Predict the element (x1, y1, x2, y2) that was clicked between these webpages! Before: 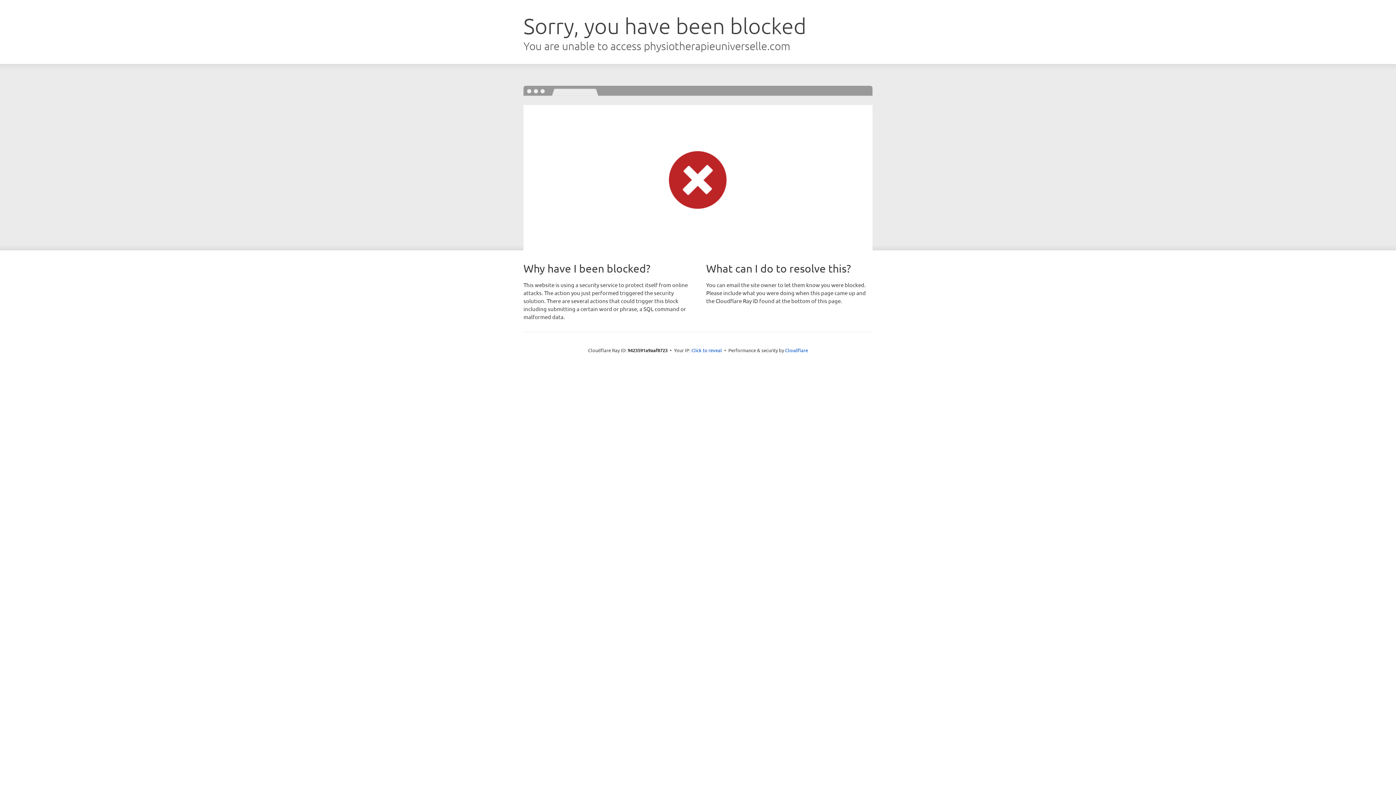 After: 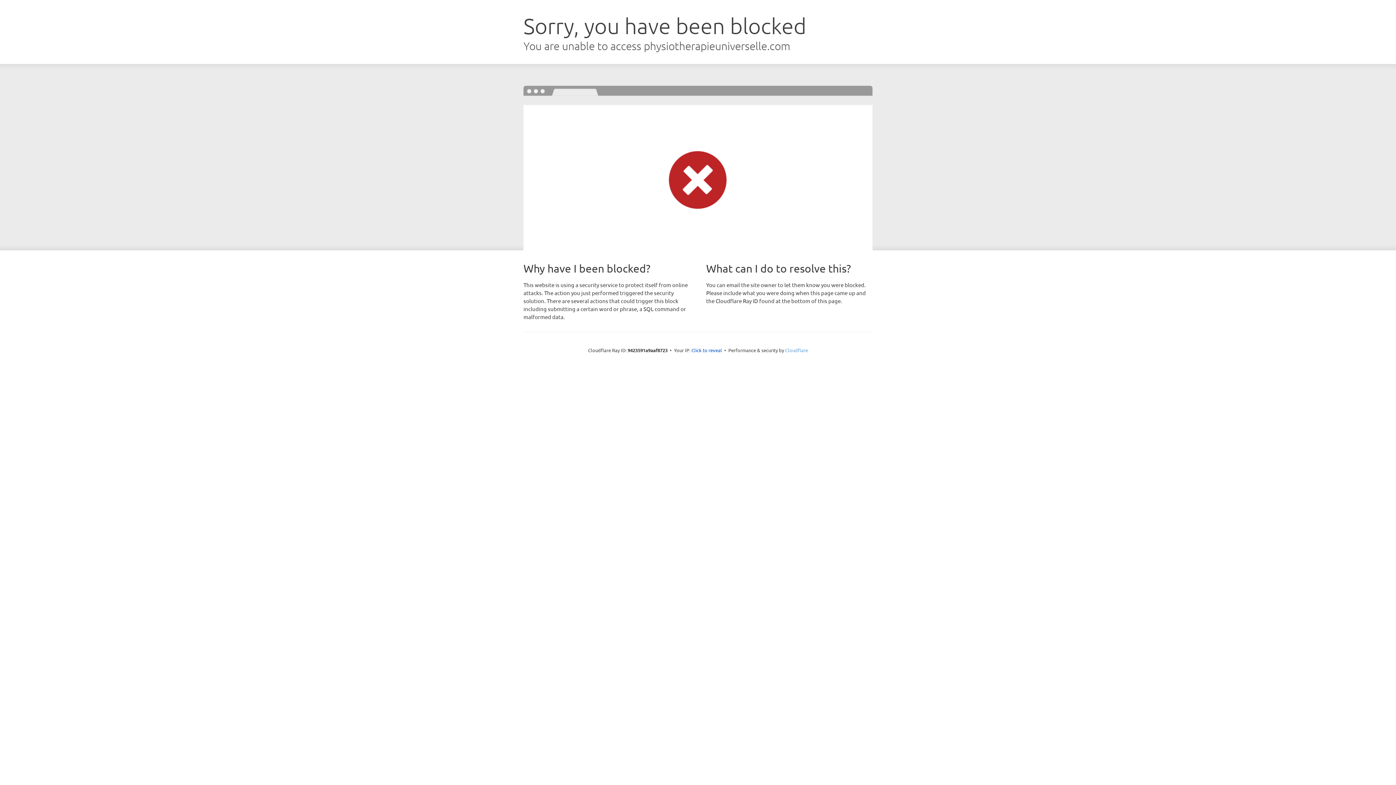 Action: label: Cloudflare bbox: (785, 347, 808, 353)